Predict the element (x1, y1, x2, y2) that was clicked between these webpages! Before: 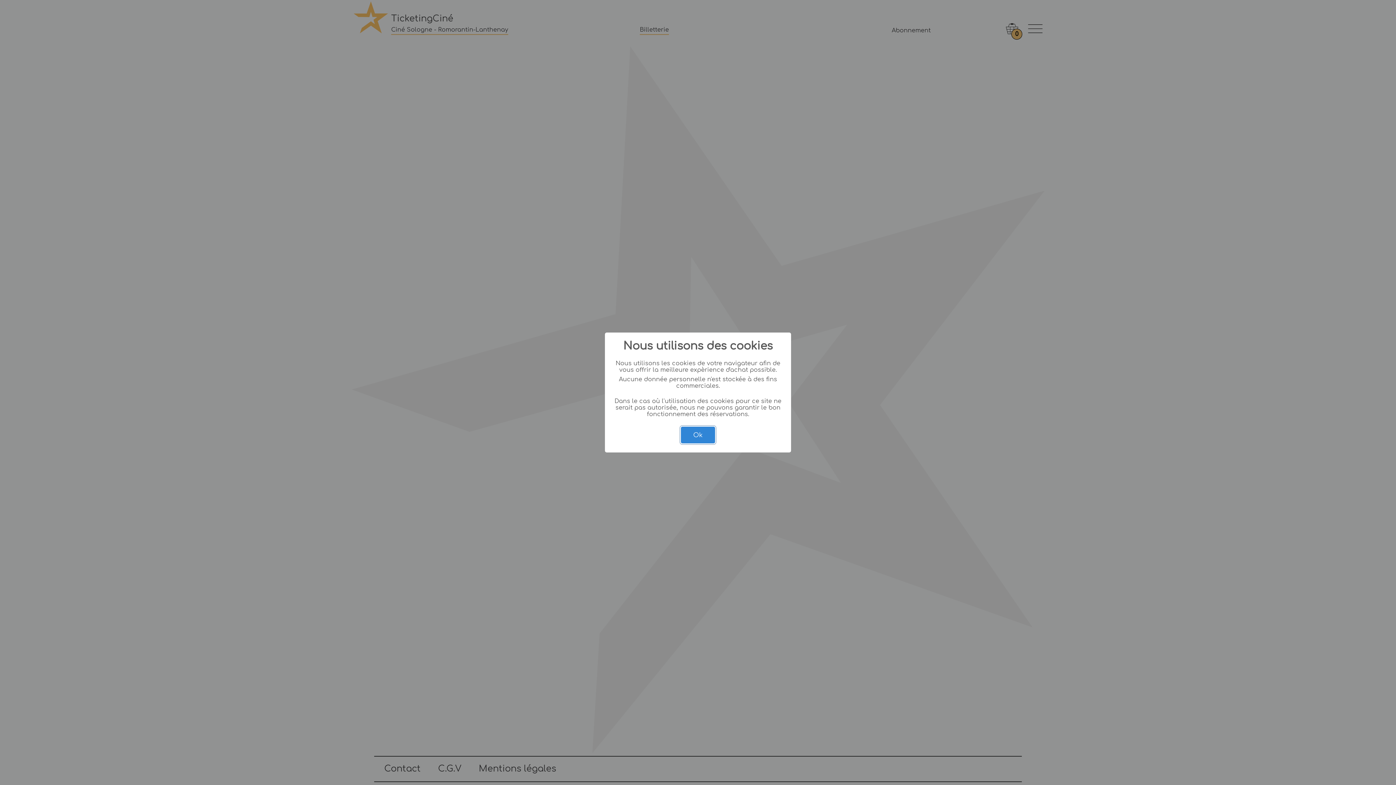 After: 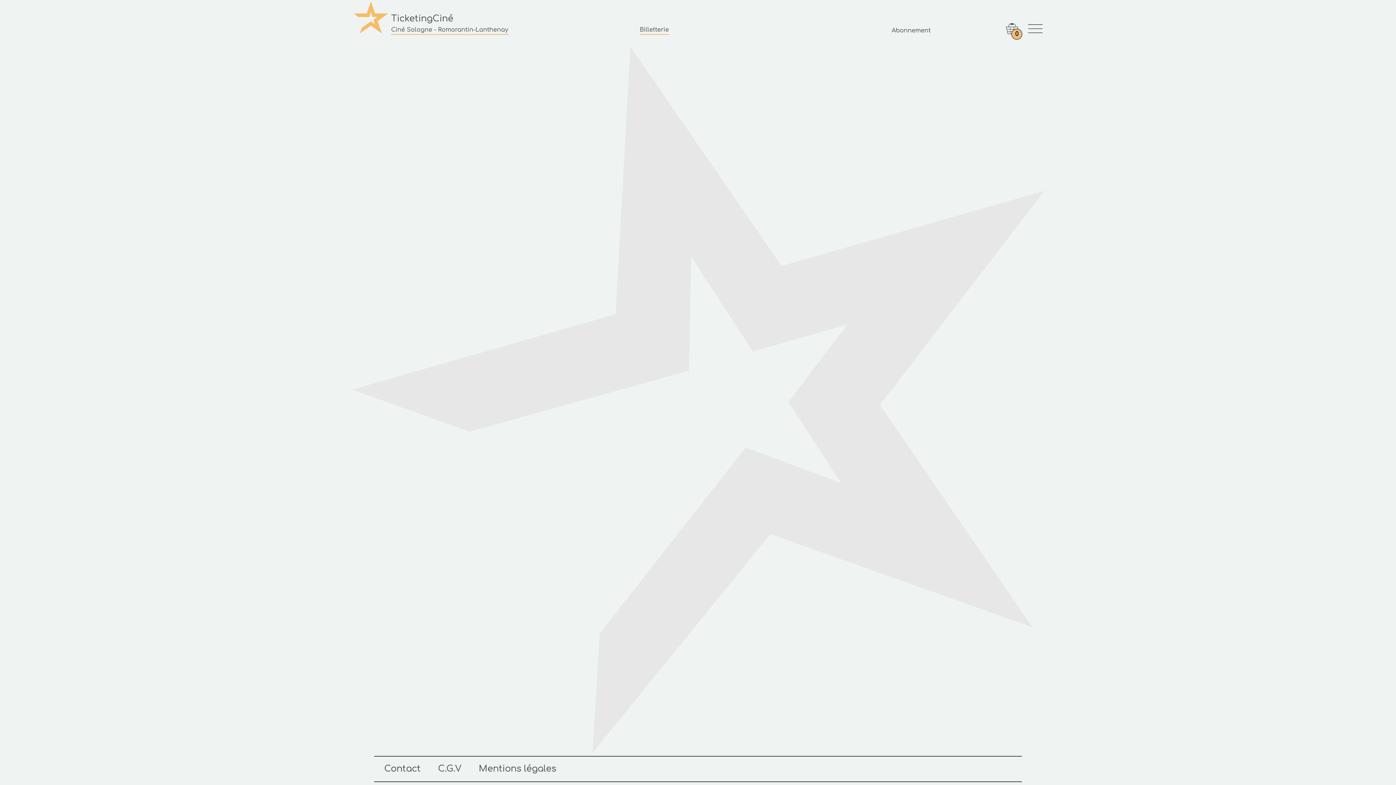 Action: bbox: (681, 426, 715, 443) label: Ok